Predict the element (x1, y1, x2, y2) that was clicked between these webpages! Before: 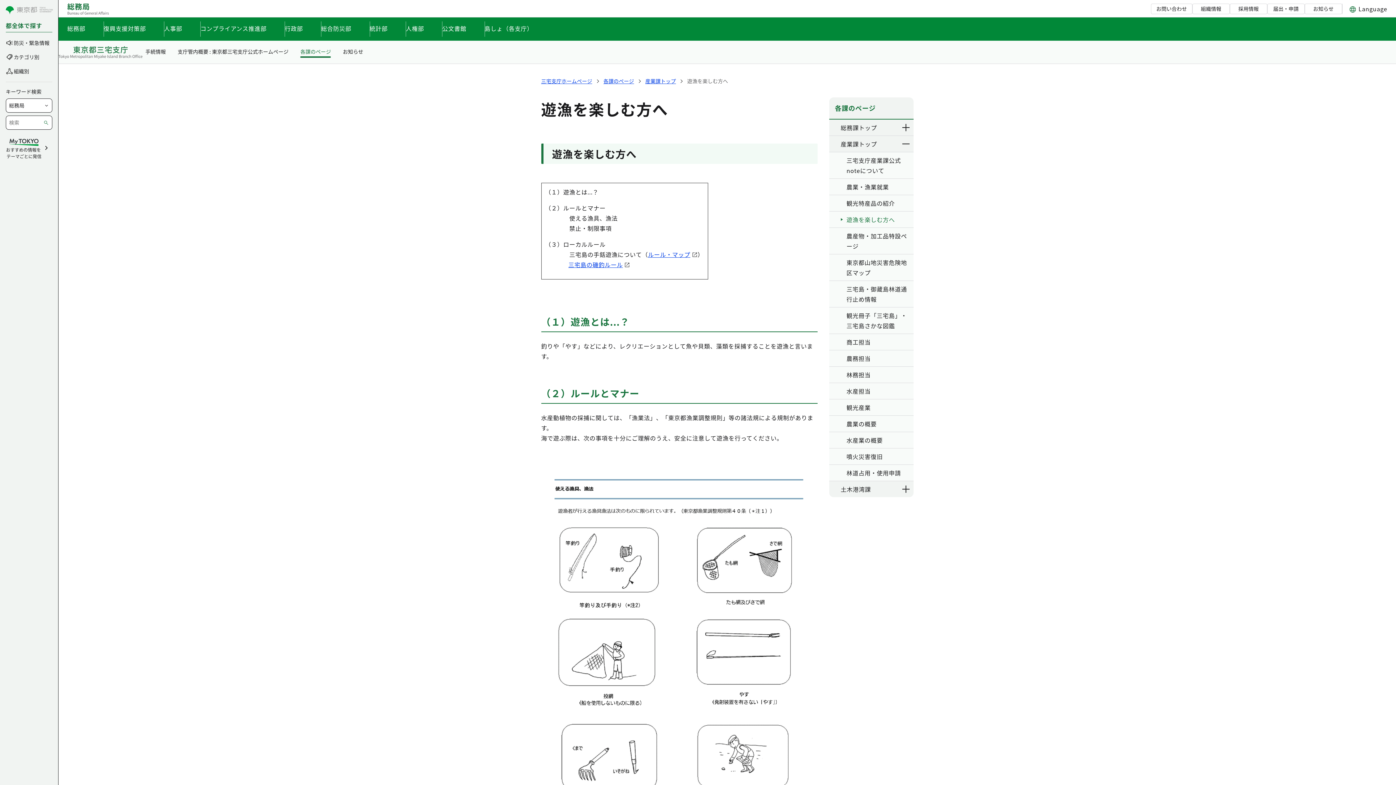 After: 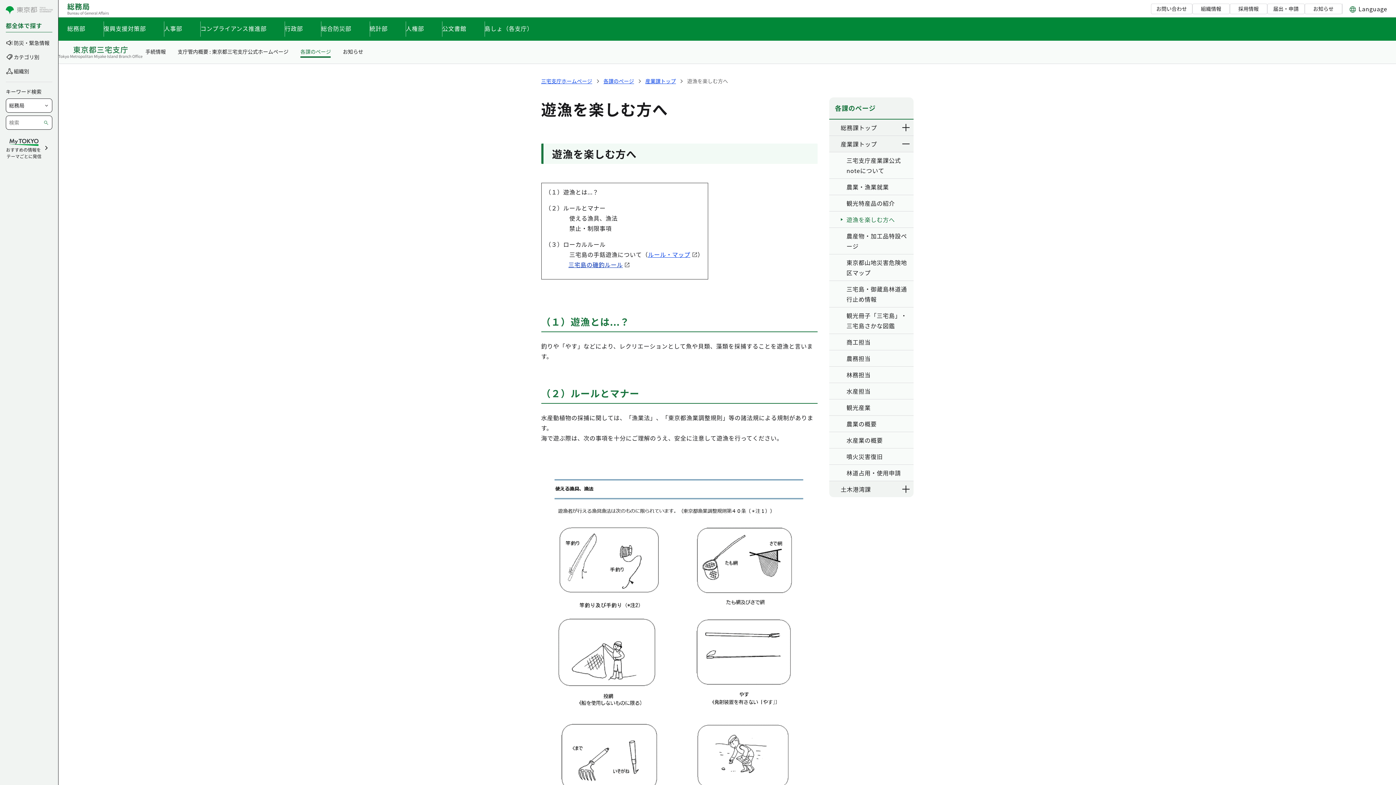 Action: label: 三宅島の磯釣ルール bbox: (545, 260, 630, 269)